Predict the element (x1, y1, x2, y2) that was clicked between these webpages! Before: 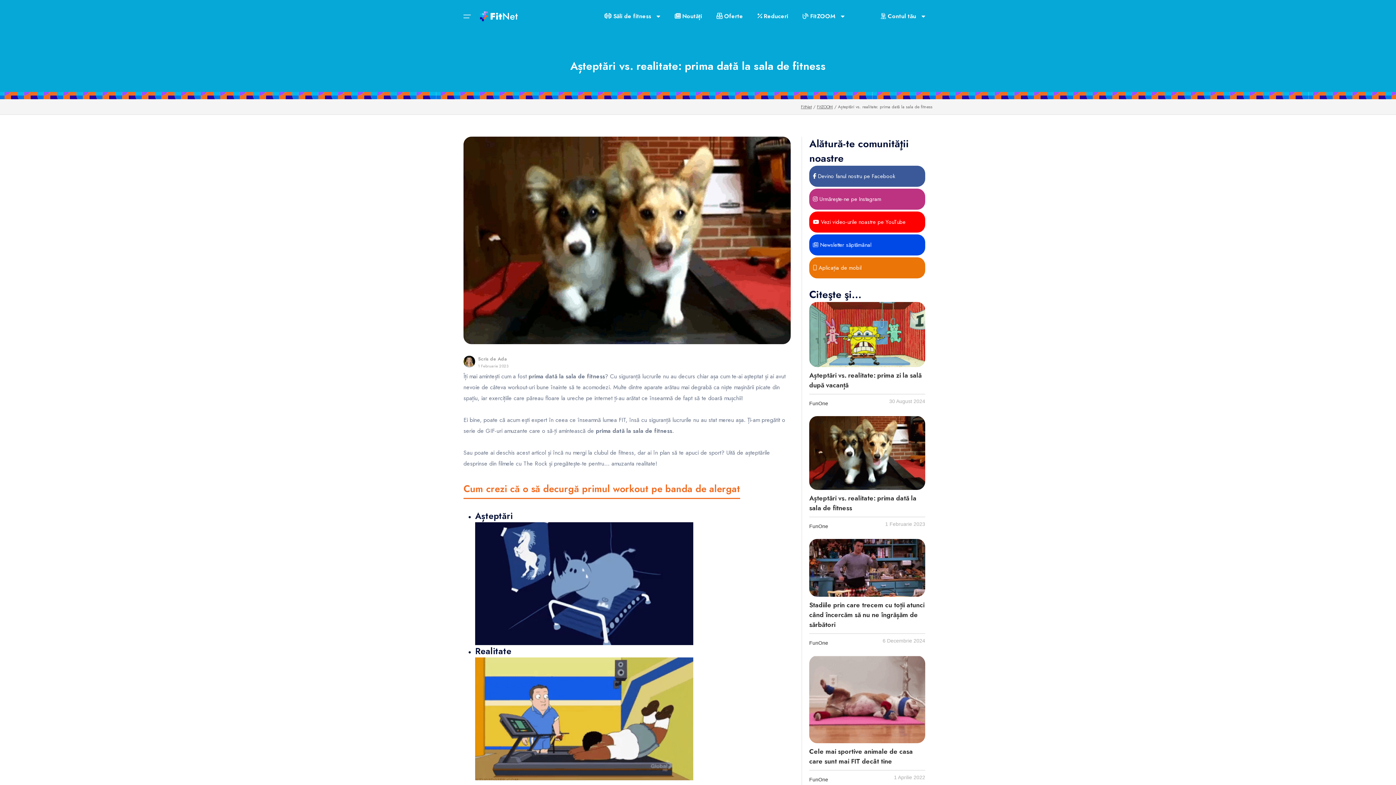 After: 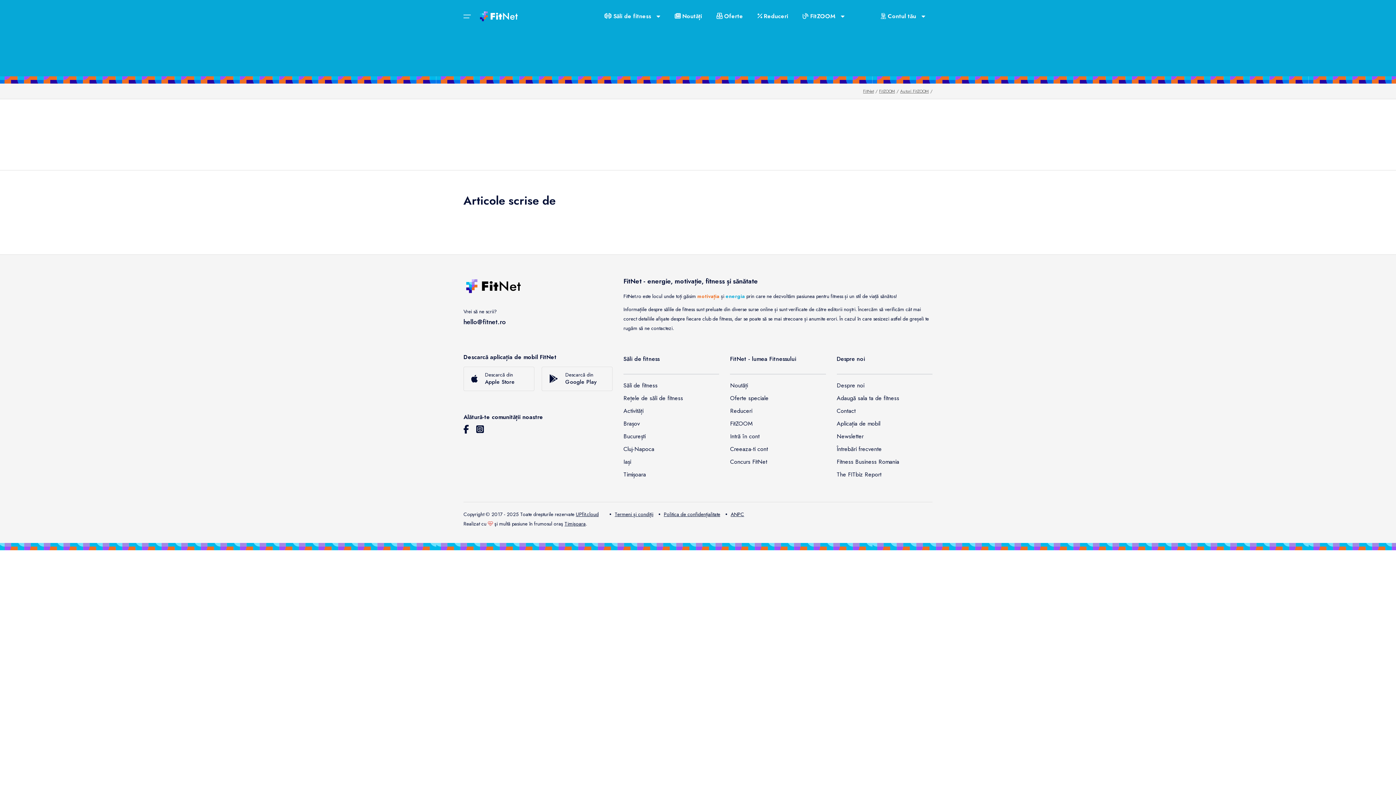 Action: bbox: (463, 355, 475, 367)